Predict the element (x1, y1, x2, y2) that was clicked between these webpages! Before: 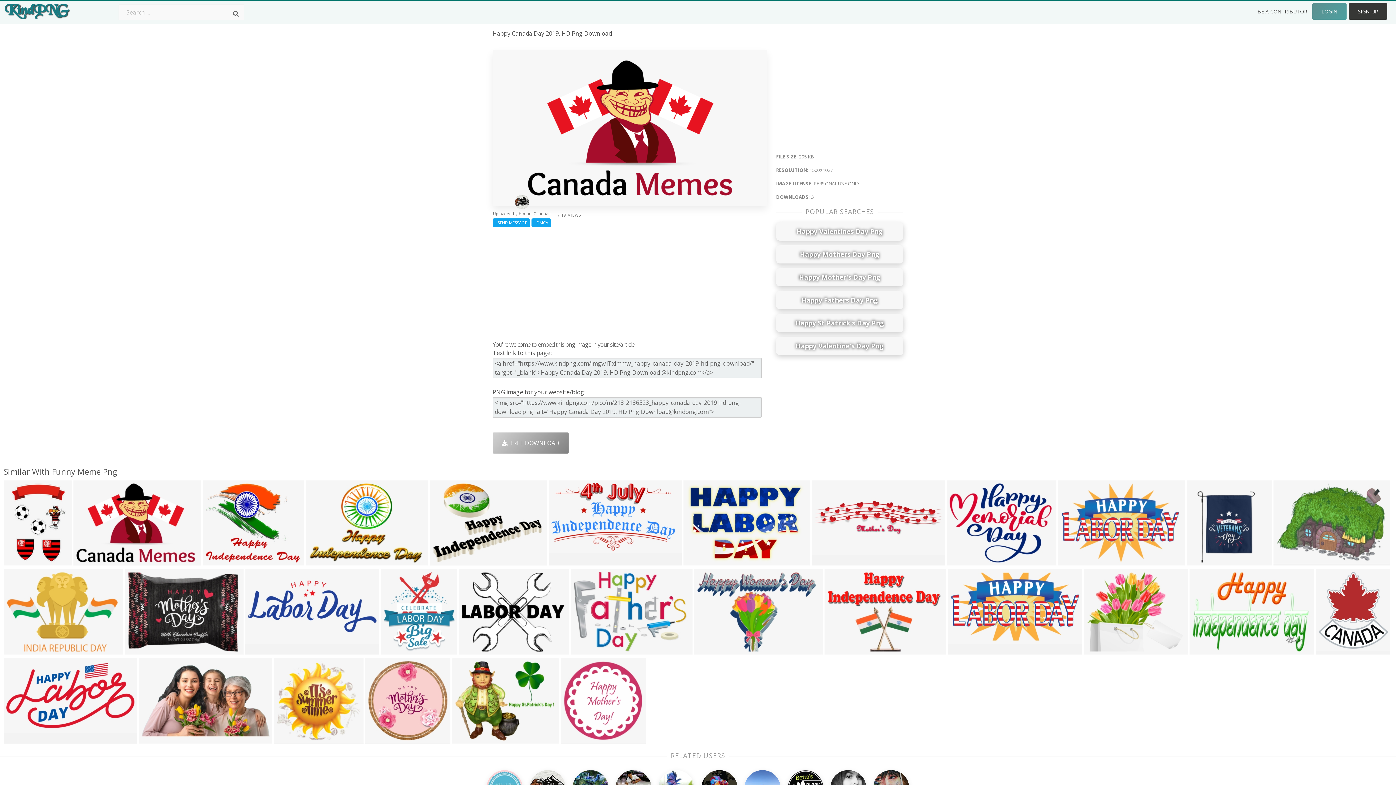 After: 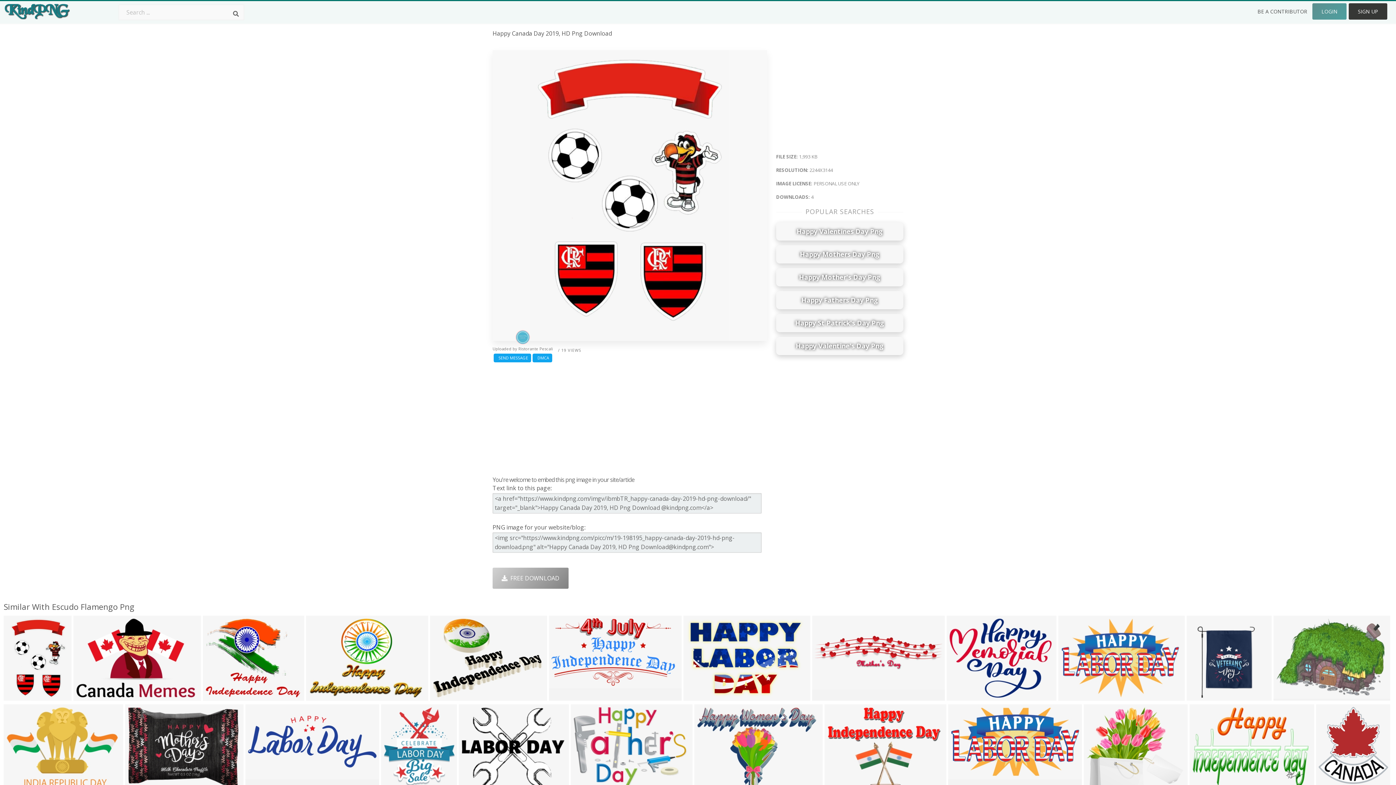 Action: bbox: (3, 480, 71, 565)